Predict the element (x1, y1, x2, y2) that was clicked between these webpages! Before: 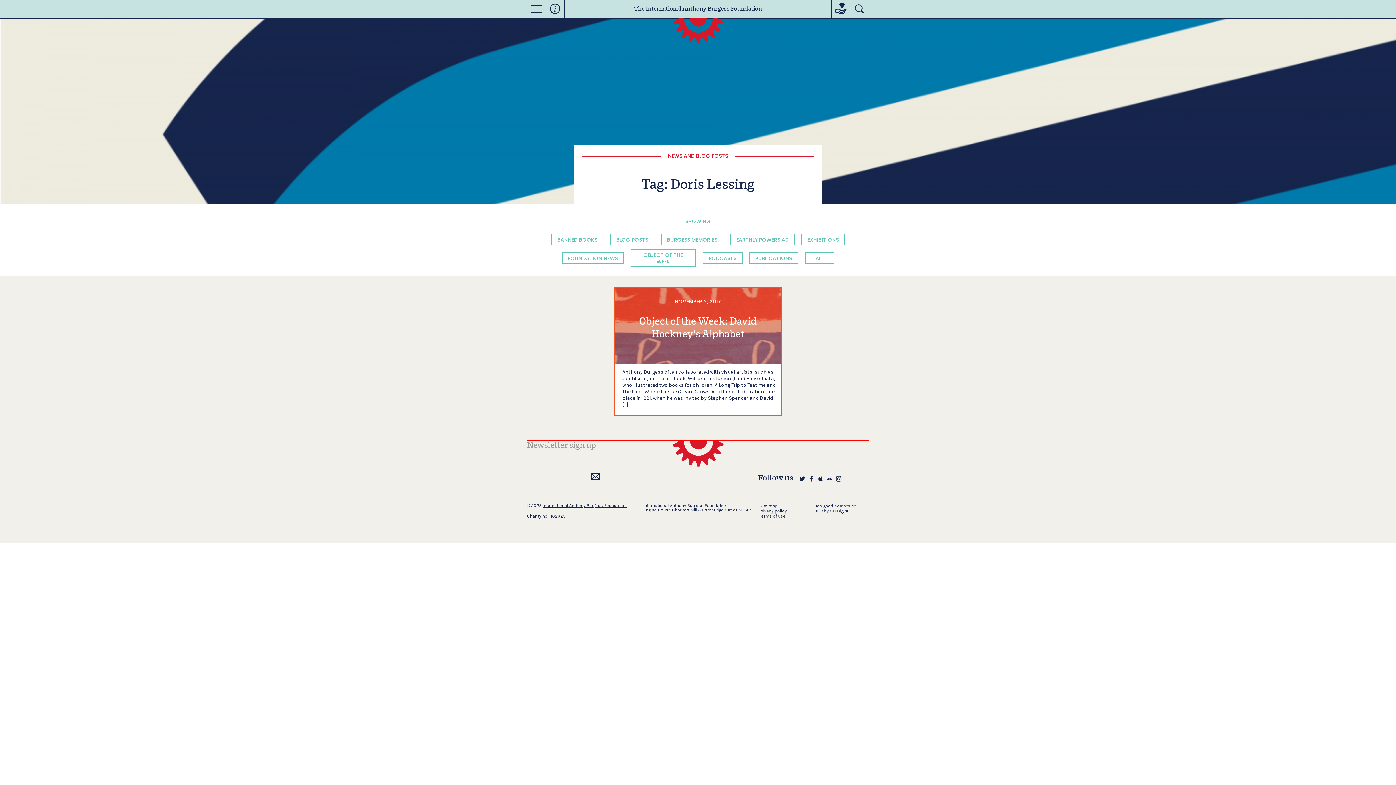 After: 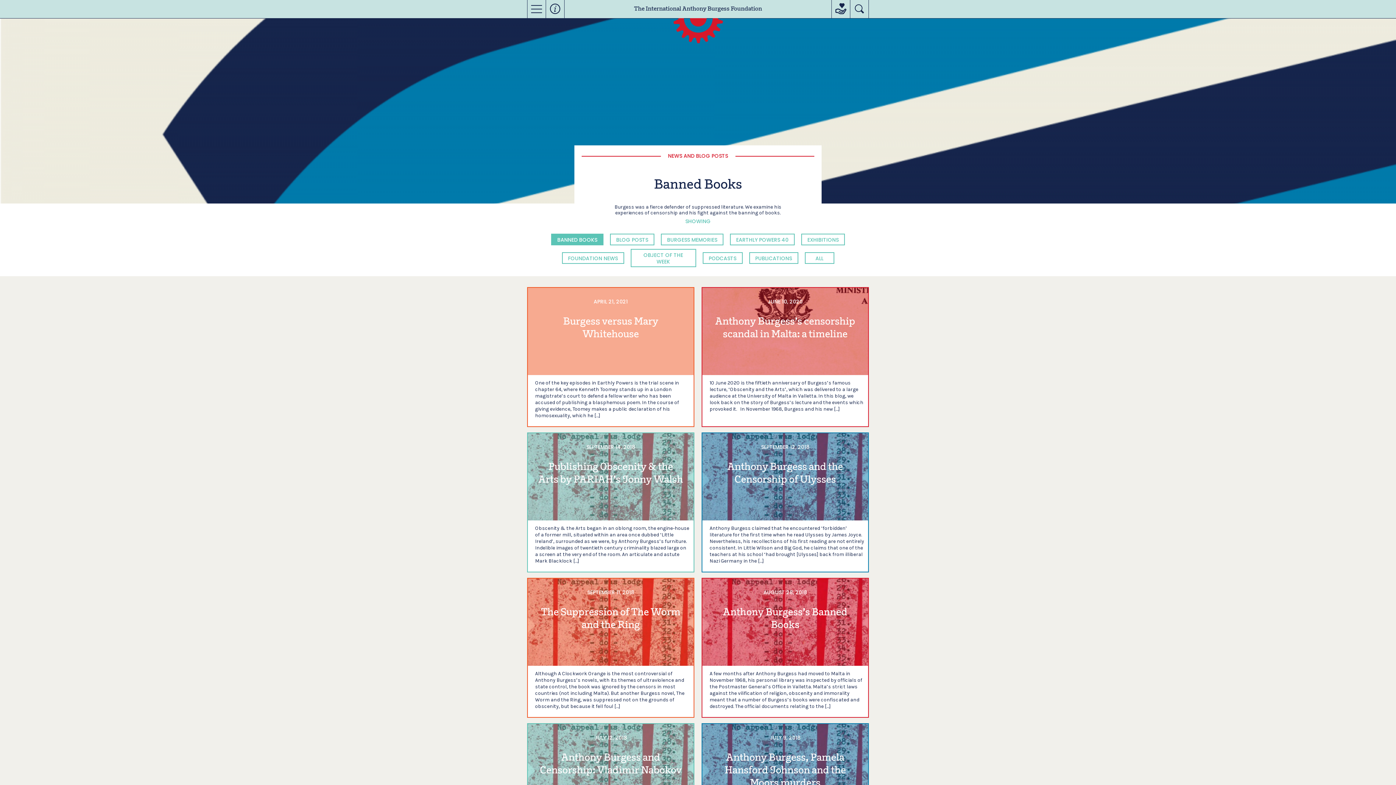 Action: bbox: (551, 233, 603, 245) label: BANNED BOOKS